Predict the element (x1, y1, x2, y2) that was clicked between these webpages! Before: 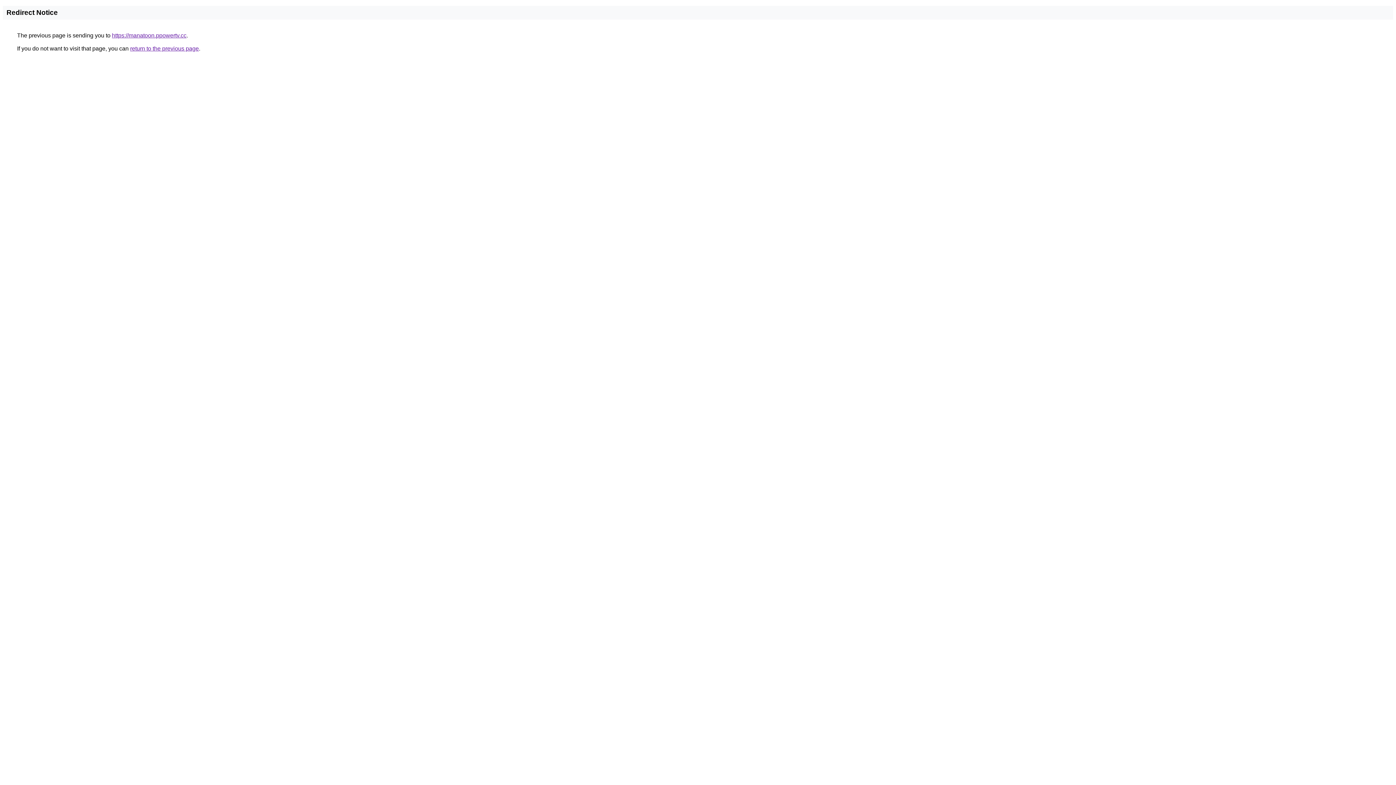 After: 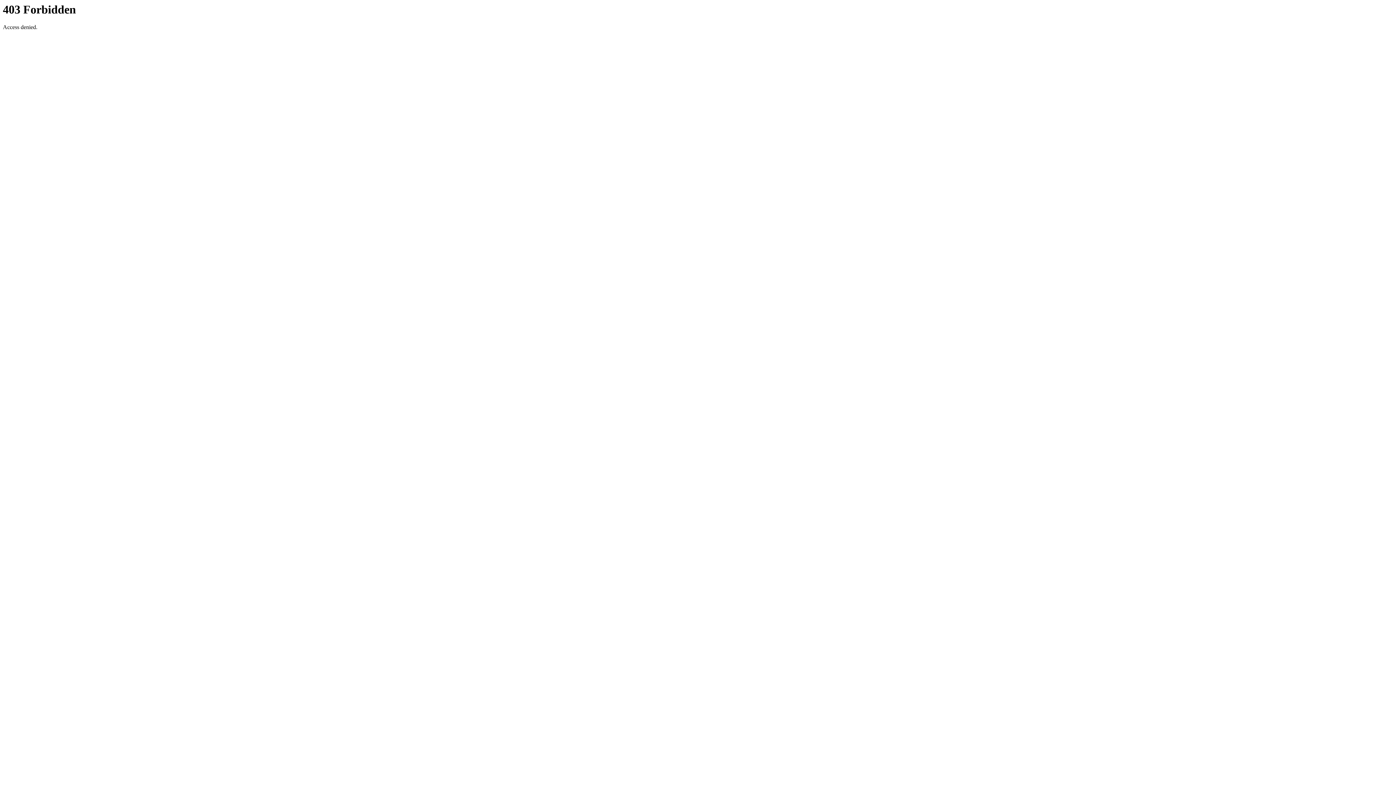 Action: bbox: (112, 32, 186, 38) label: https://manatoon.ppowertv.cc